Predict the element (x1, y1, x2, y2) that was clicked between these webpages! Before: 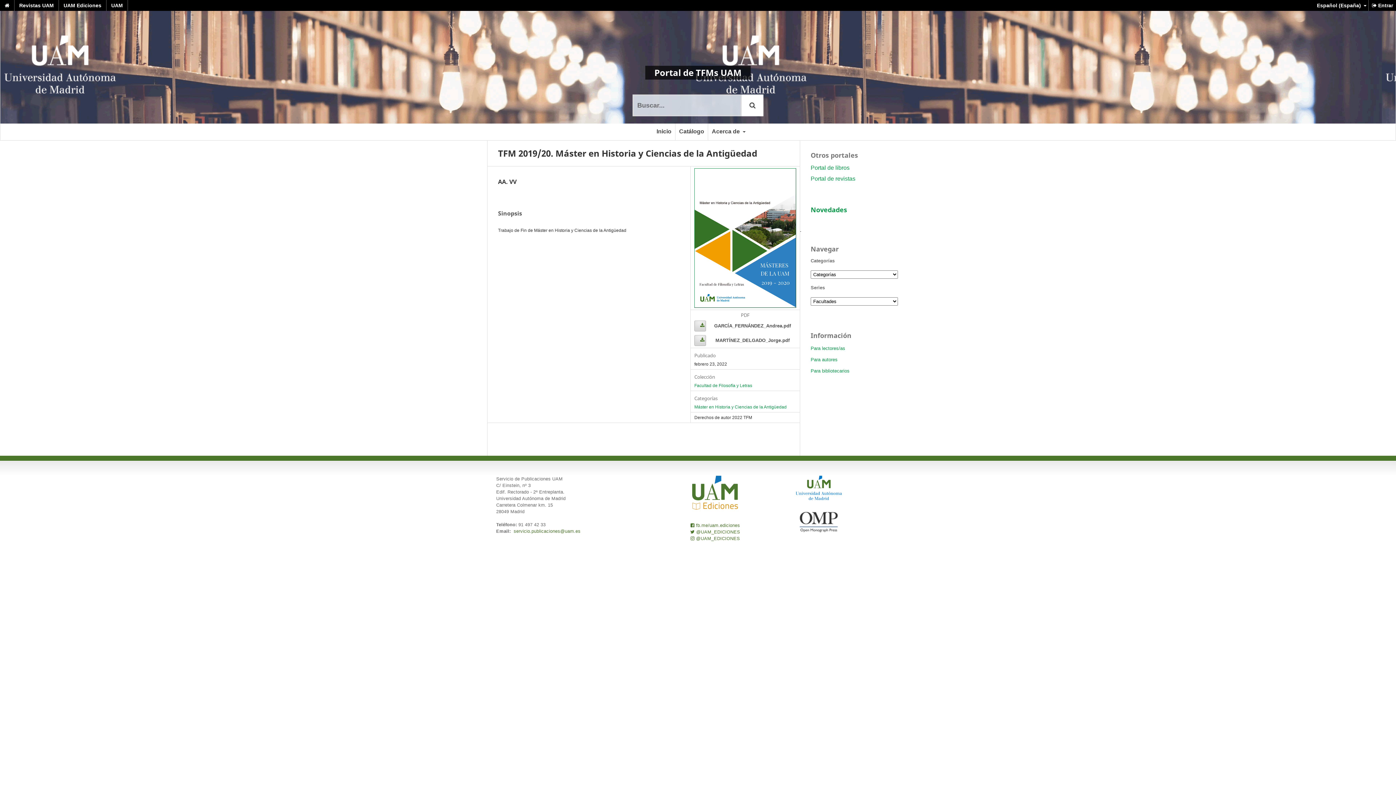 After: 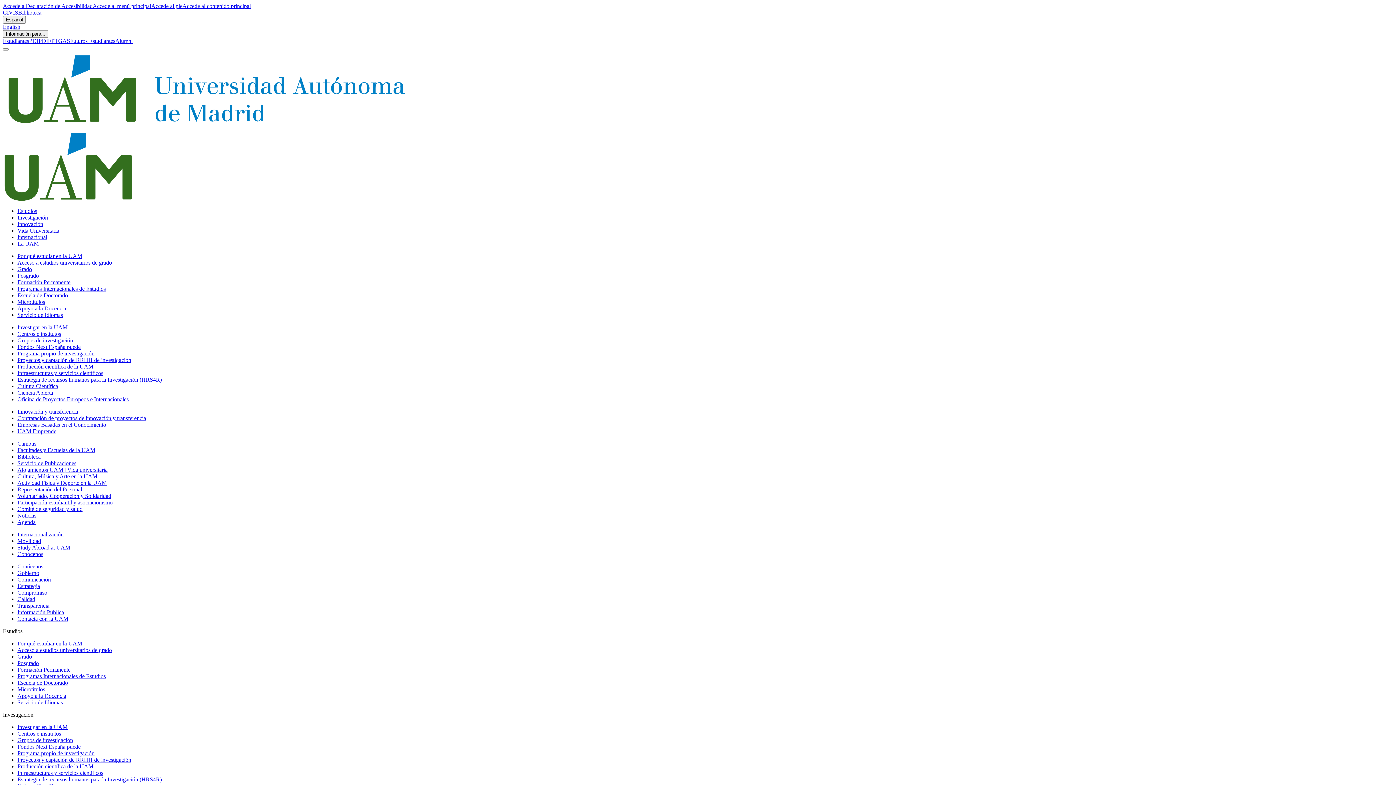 Action: bbox: (692, 491, 738, 496)